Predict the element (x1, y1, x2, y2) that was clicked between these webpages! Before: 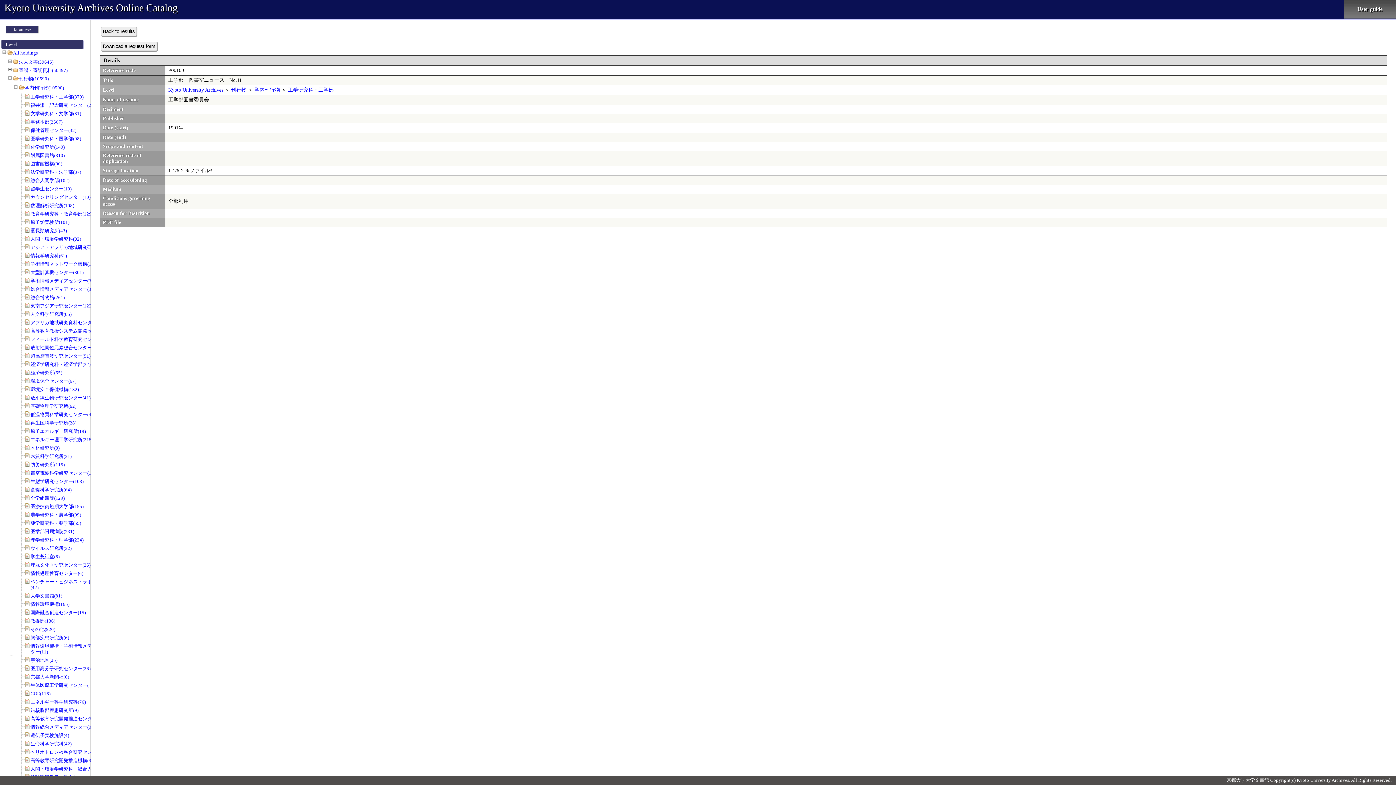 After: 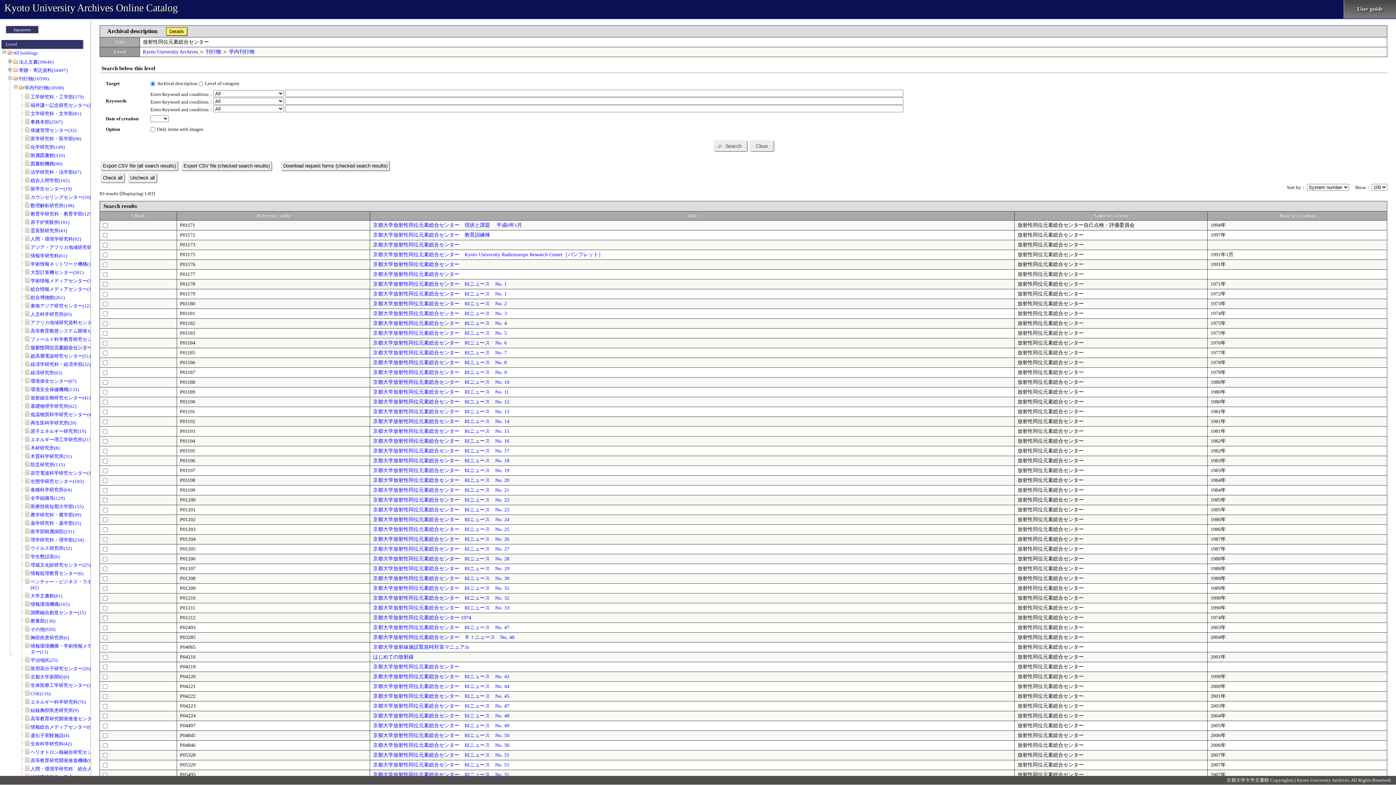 Action: bbox: (30, 345, 100, 350) label: 放射性同位元素総合センター(83)